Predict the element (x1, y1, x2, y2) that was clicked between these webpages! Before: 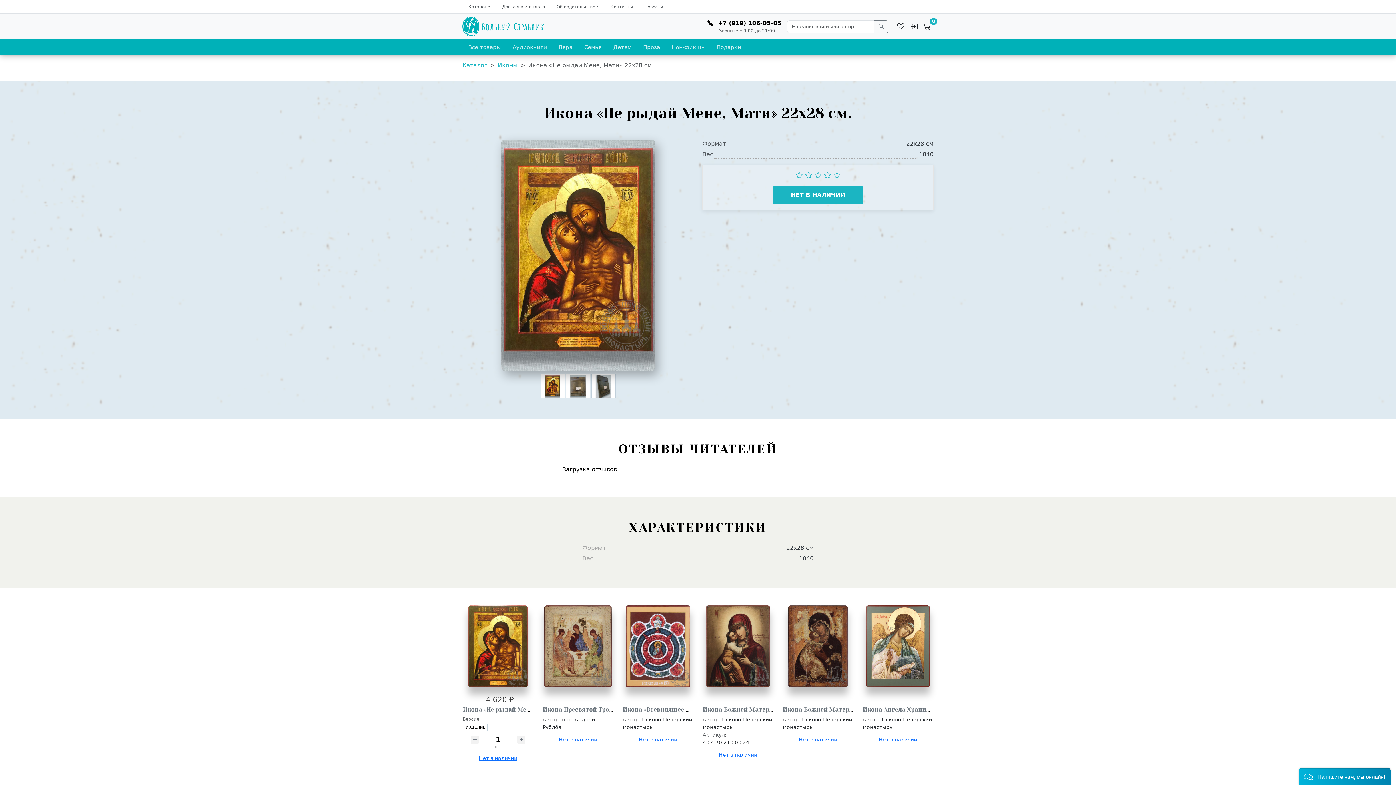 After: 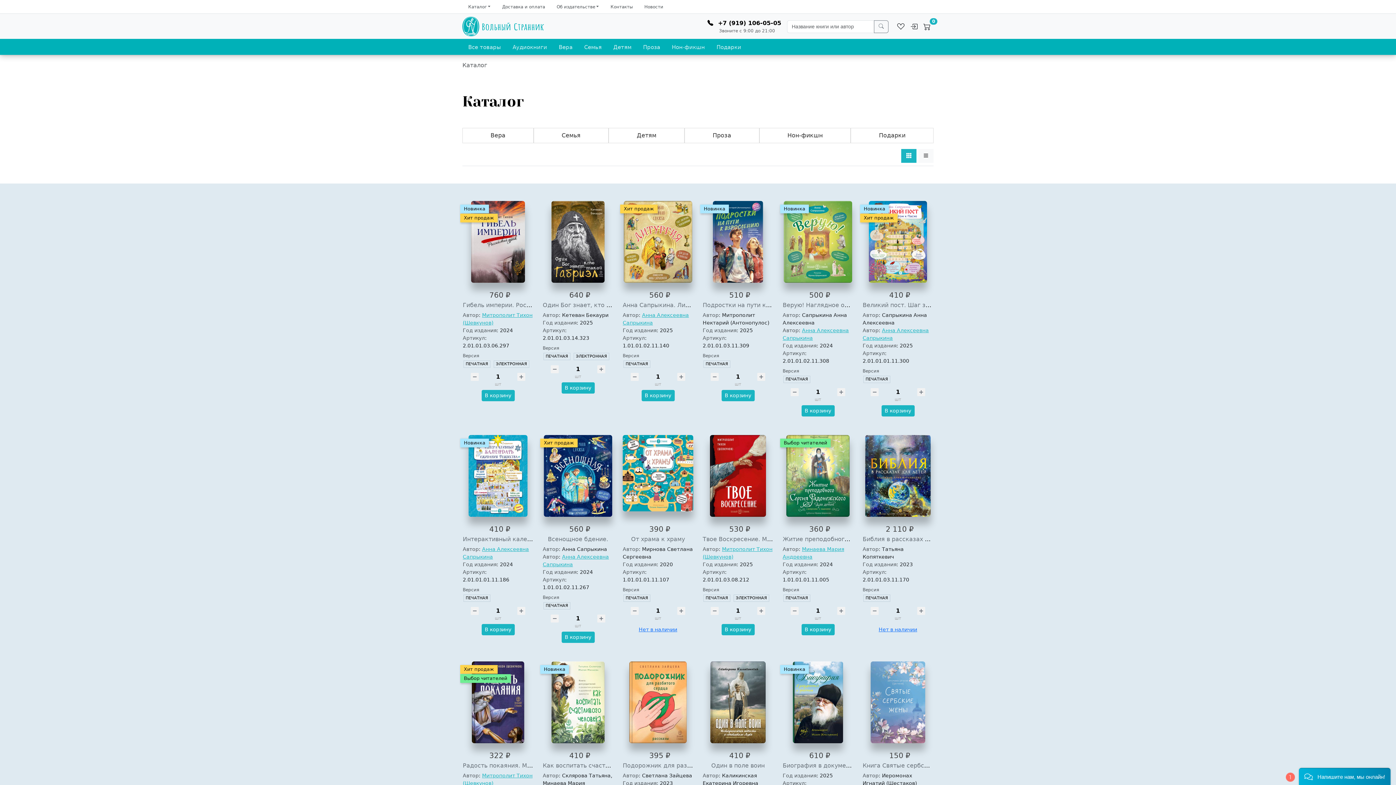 Action: label: Каталог bbox: (462, 61, 487, 68)